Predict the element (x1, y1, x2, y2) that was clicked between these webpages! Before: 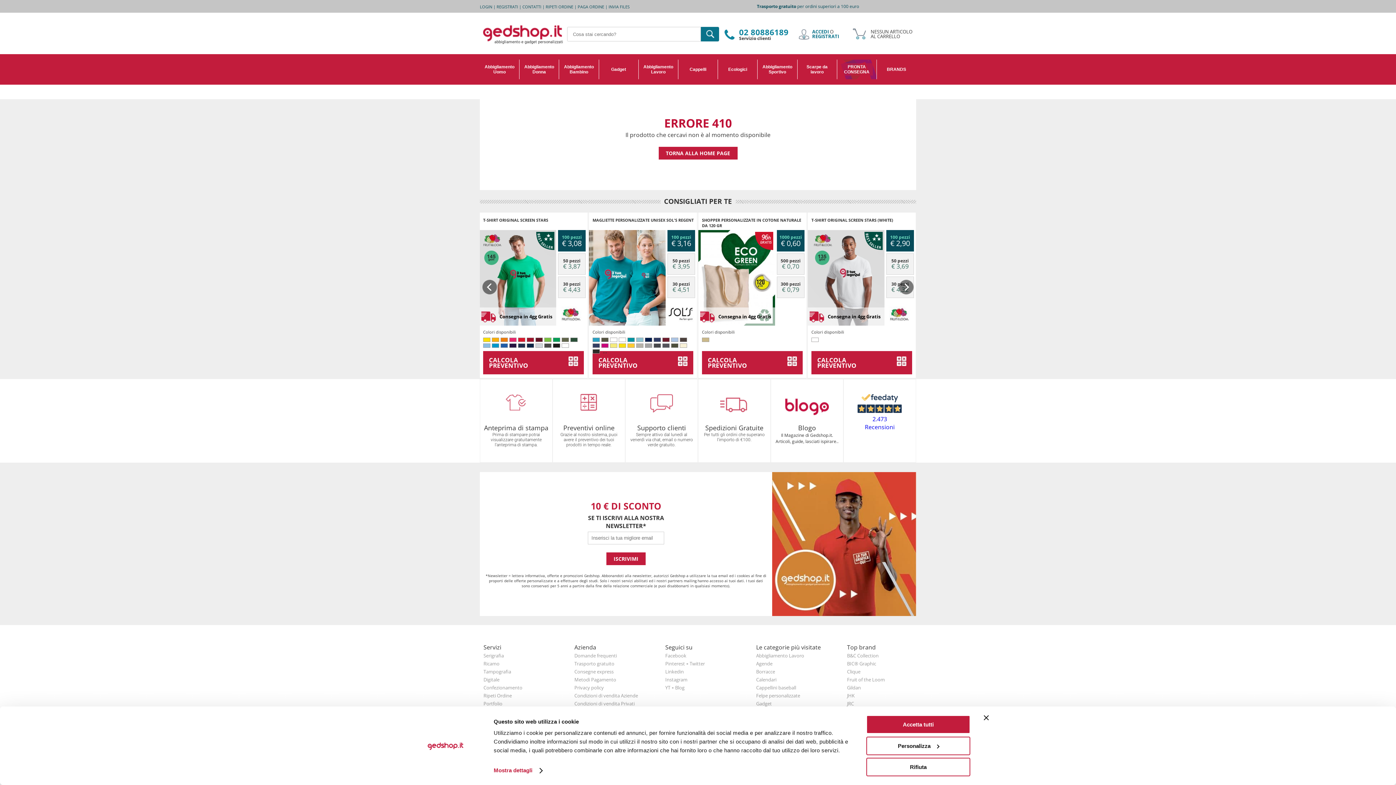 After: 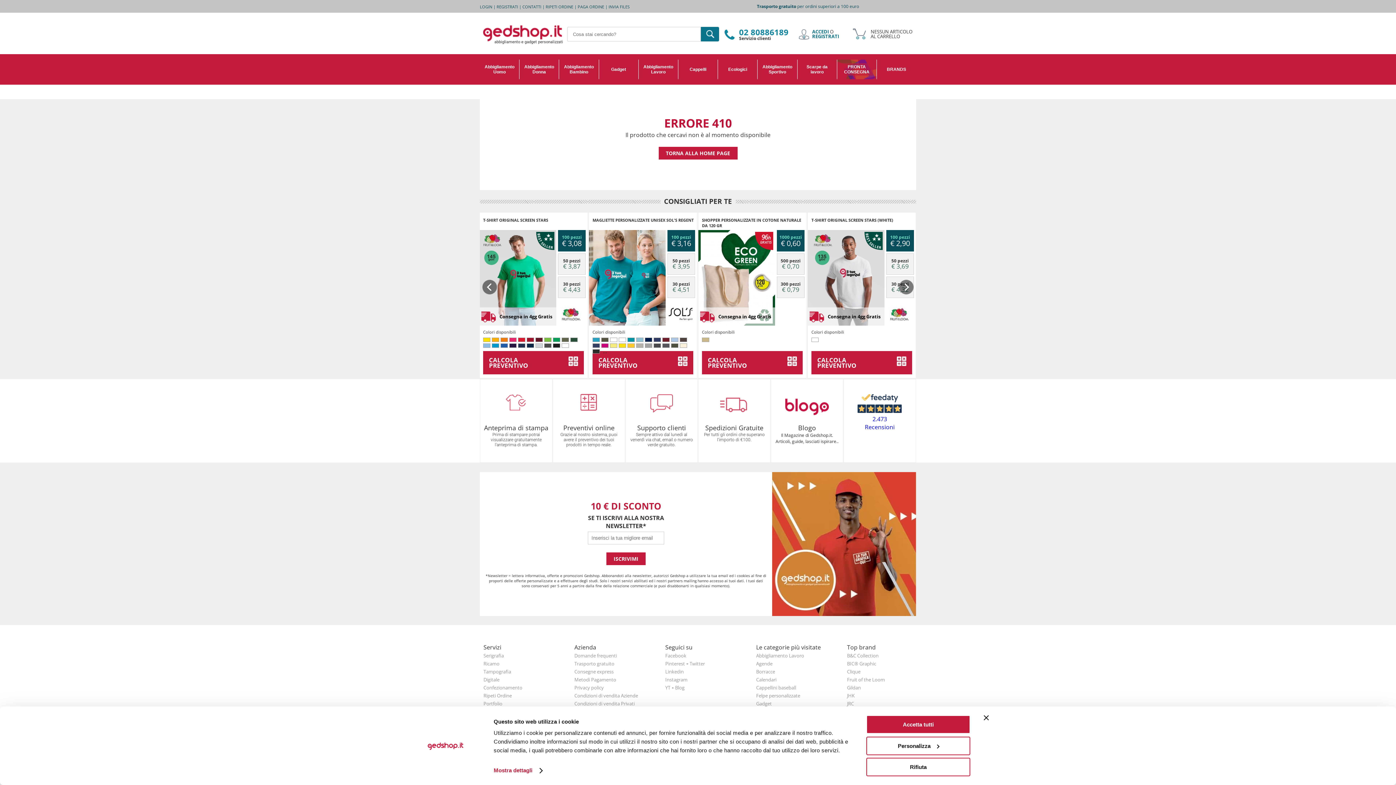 Action: bbox: (869, 431, 890, 449)